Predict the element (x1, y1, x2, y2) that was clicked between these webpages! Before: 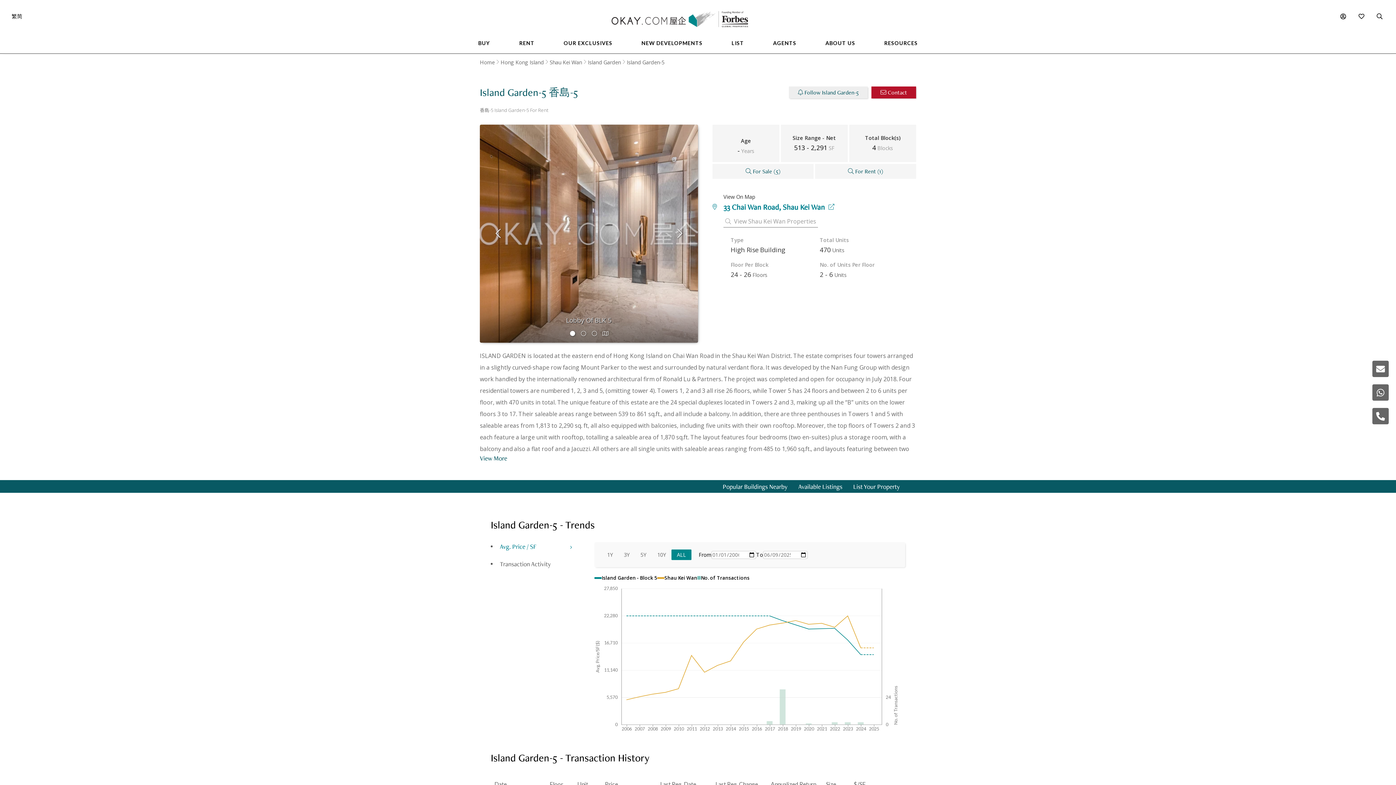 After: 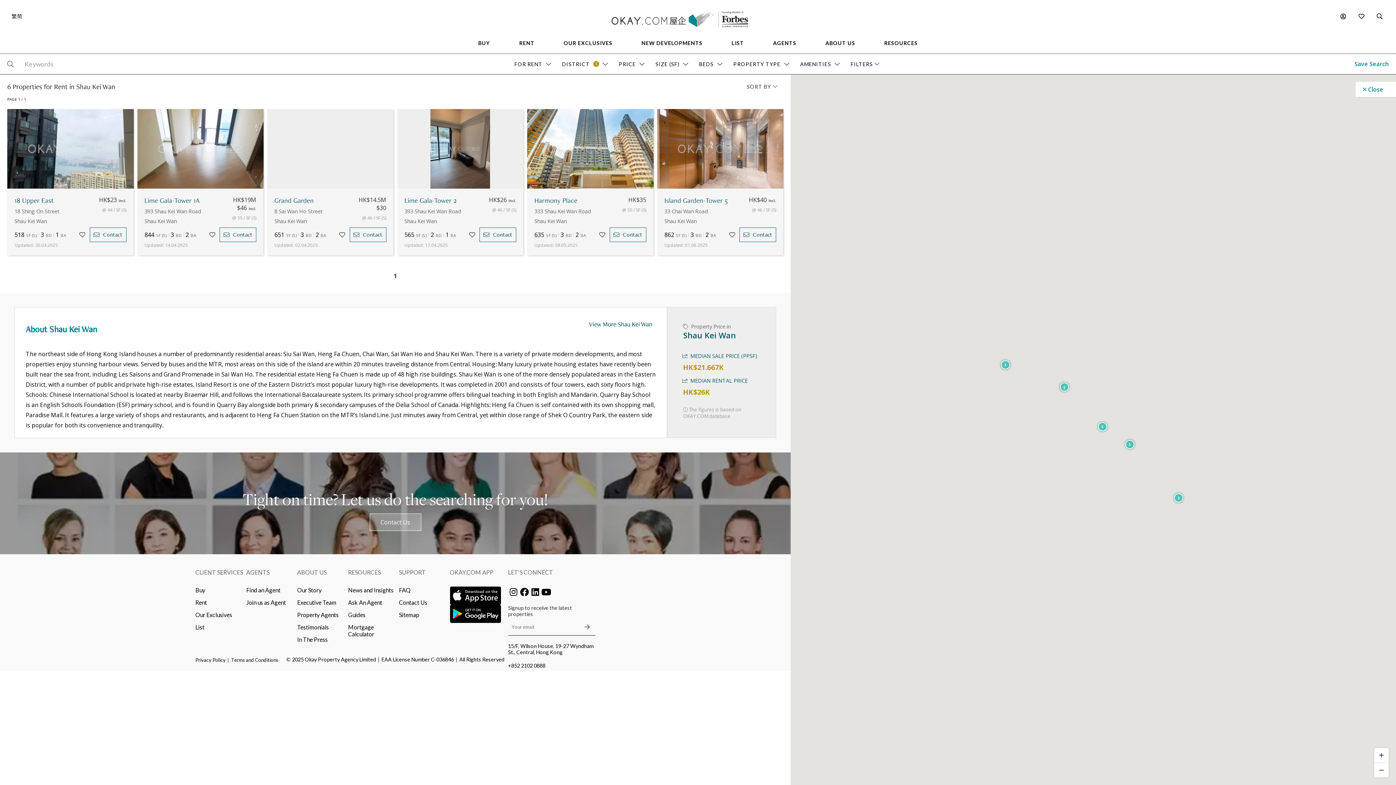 Action: bbox: (723, 215, 818, 227) label:   View Shau Kei Wan Properties